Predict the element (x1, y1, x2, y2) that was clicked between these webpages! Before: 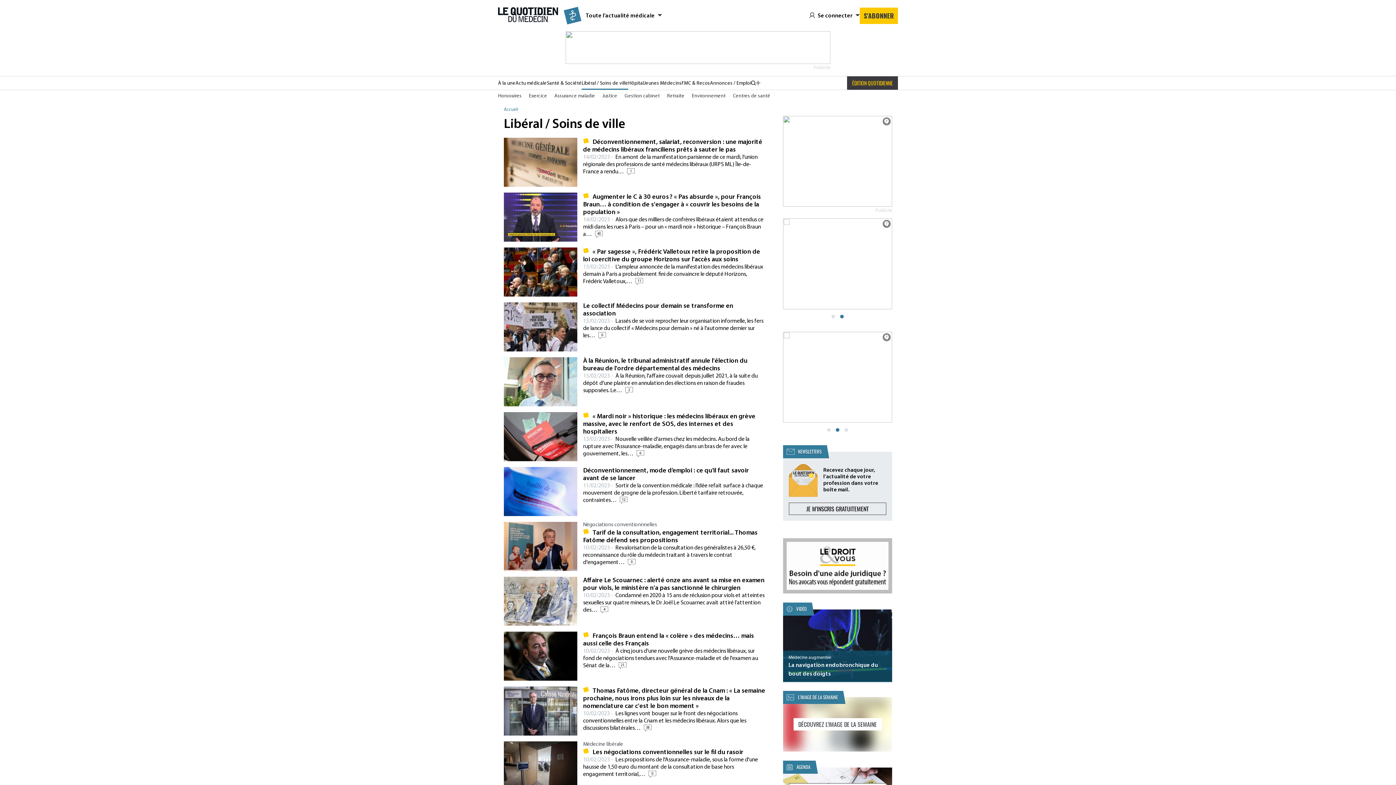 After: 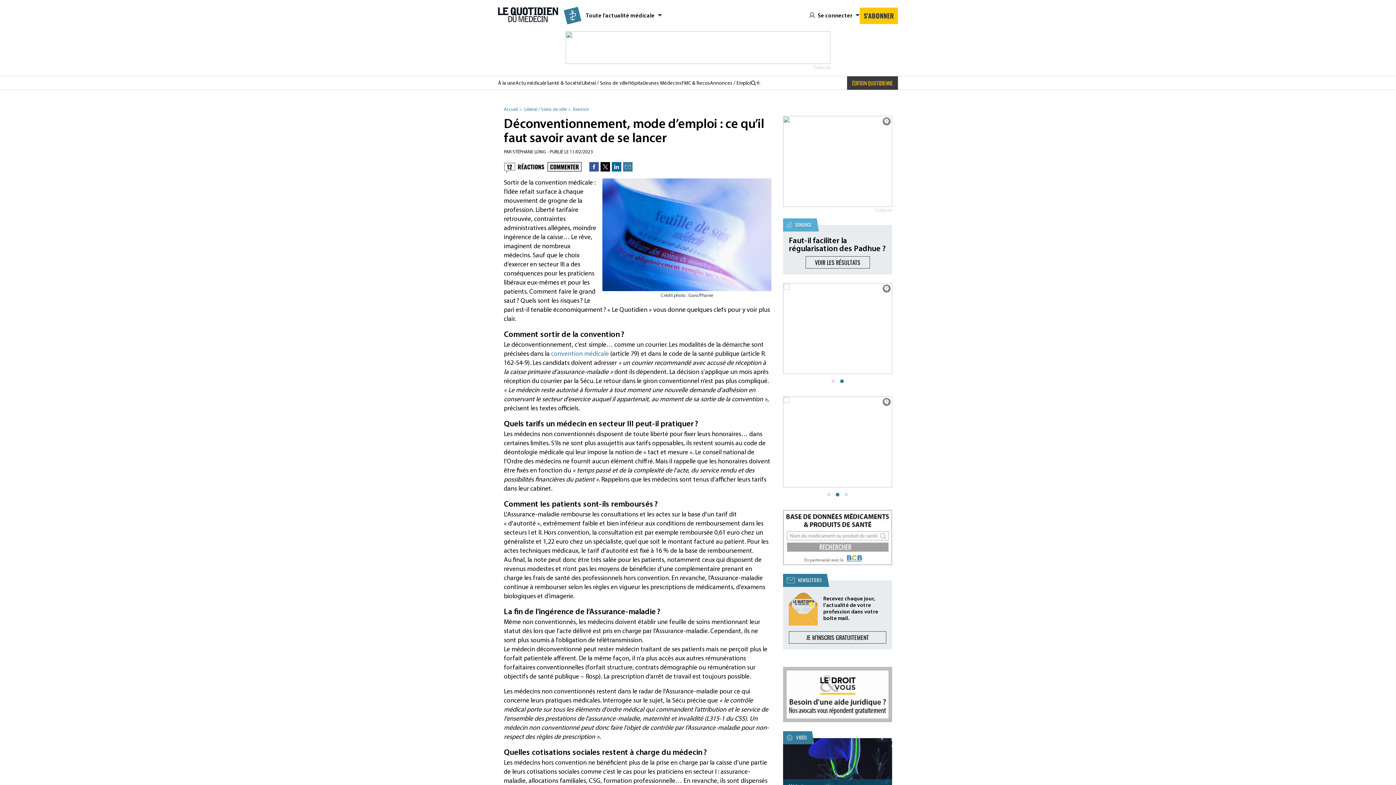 Action: label: Déconventionnement, mode d’emploi : ce qu’il faut savoir avant de se lancer
11/02/2023 -  Sortir de la convention médicale : l’idée refait surface à chaque mouvement de grogne de la profession. Liberté tarifaire retrouvée, contraintes… 
12 bbox: (504, 467, 771, 516)